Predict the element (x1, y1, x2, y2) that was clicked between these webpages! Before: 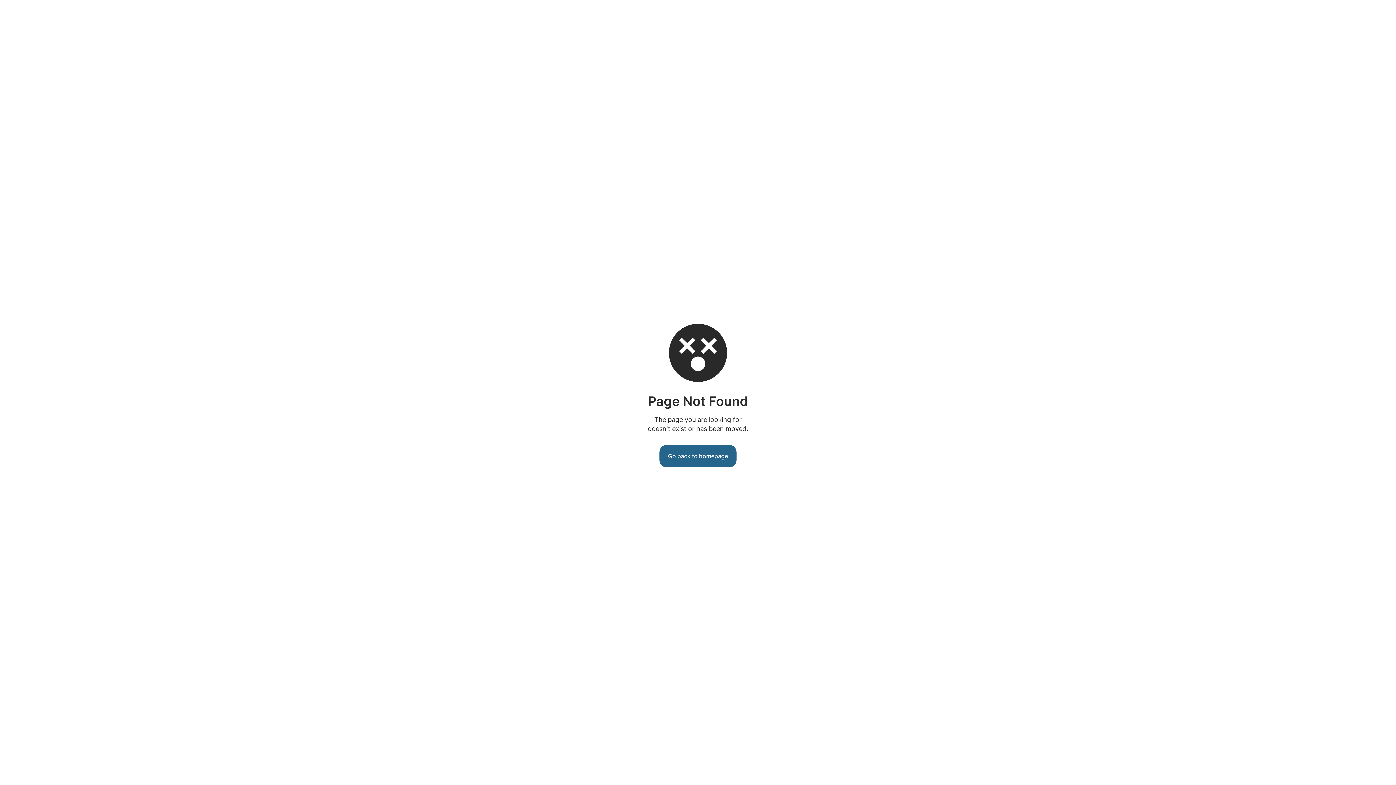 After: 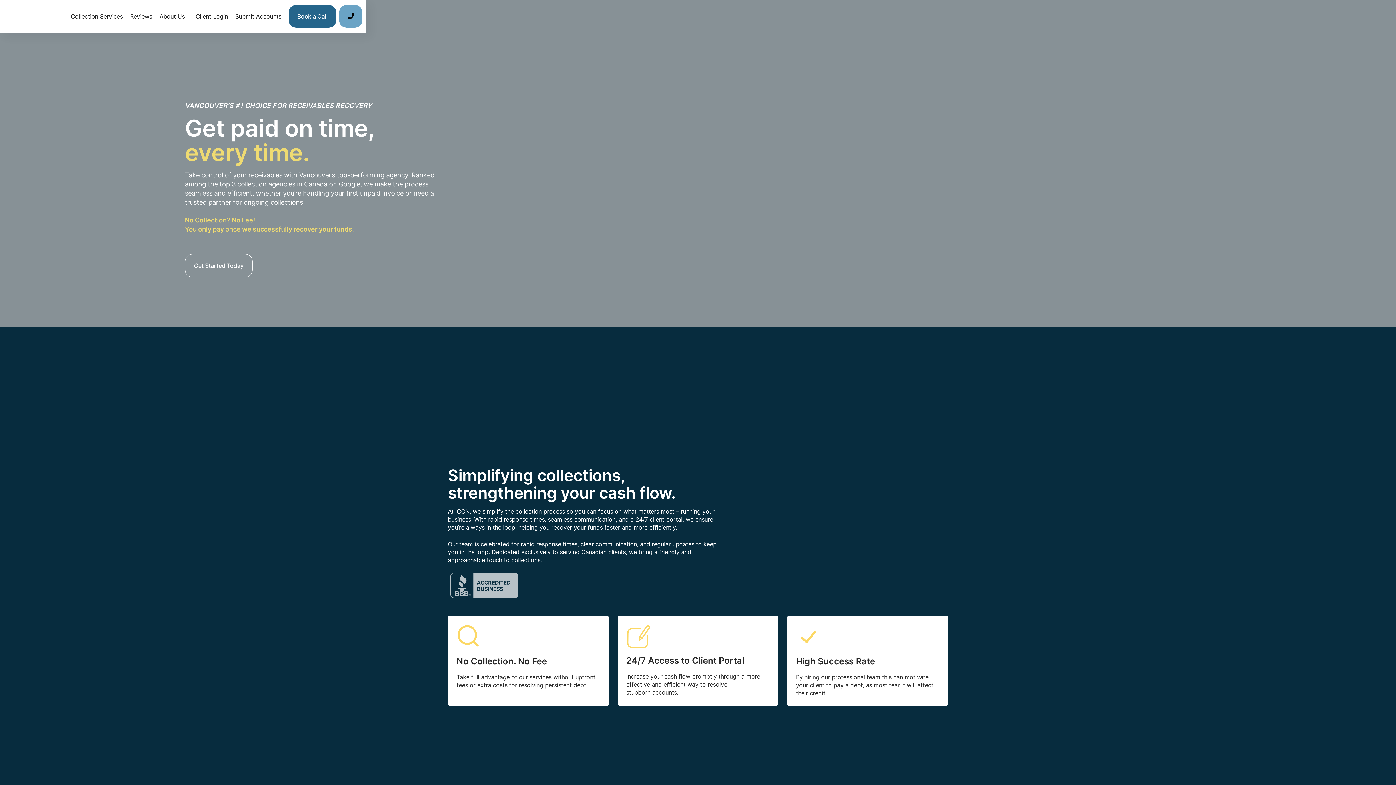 Action: label: Go back to homepage bbox: (659, 445, 736, 467)